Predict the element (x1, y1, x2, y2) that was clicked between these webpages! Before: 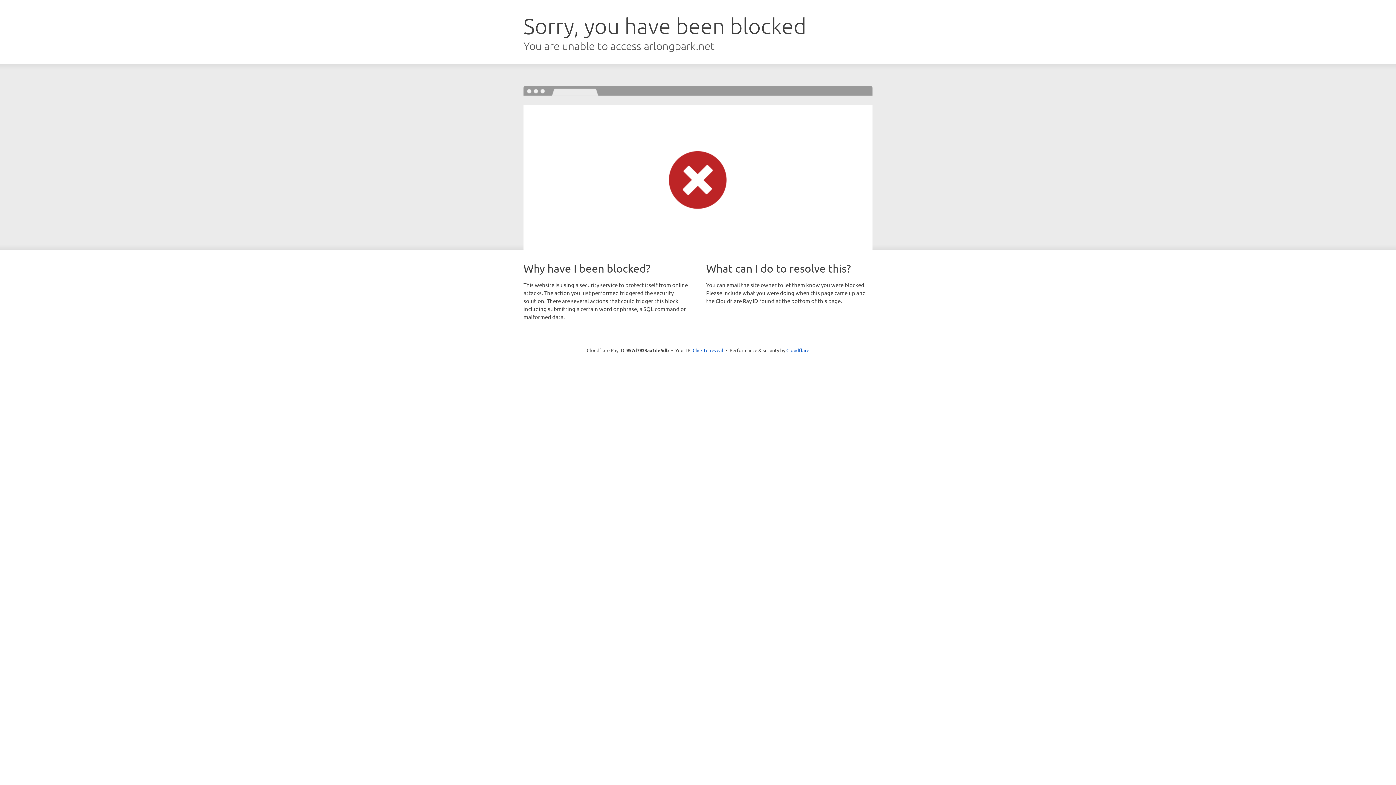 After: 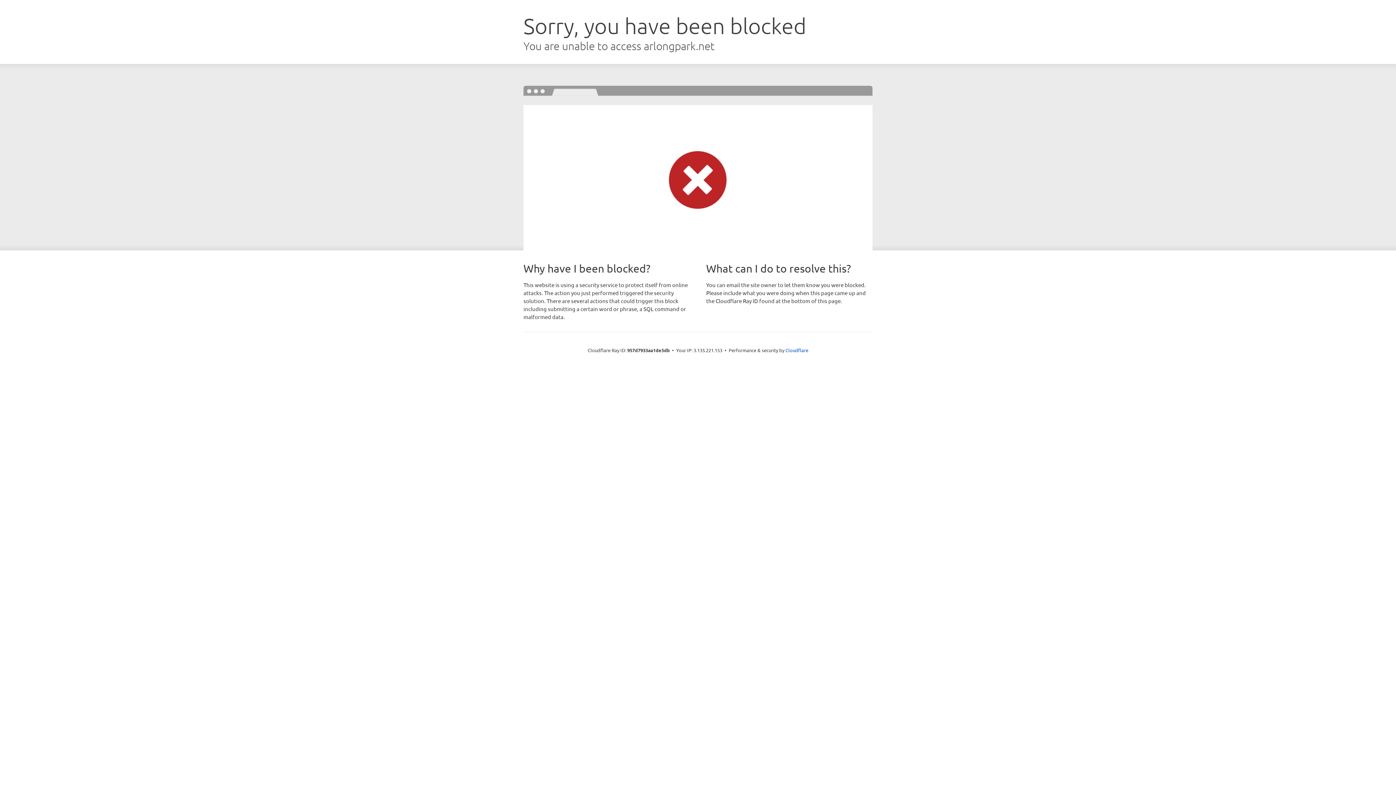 Action: bbox: (692, 346, 723, 353) label: Click to reveal